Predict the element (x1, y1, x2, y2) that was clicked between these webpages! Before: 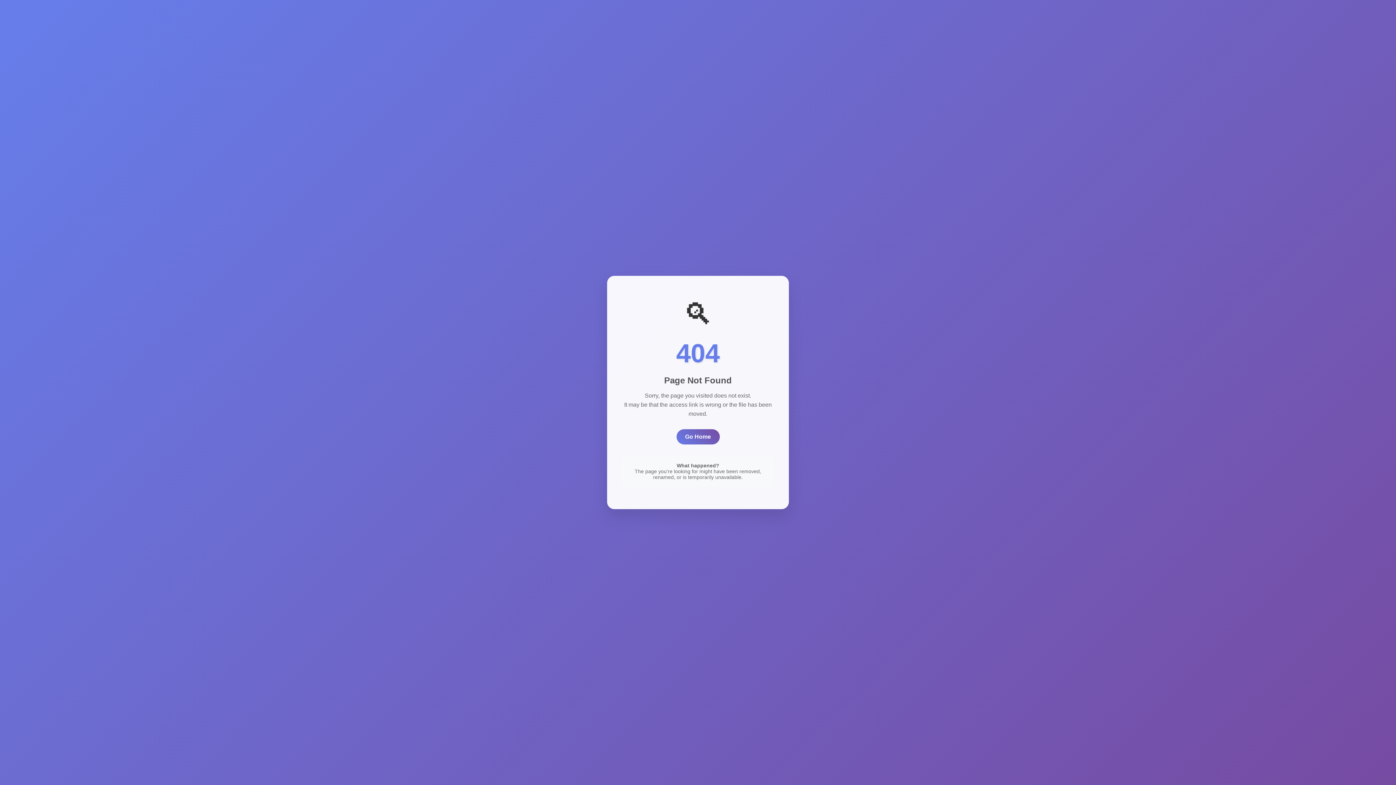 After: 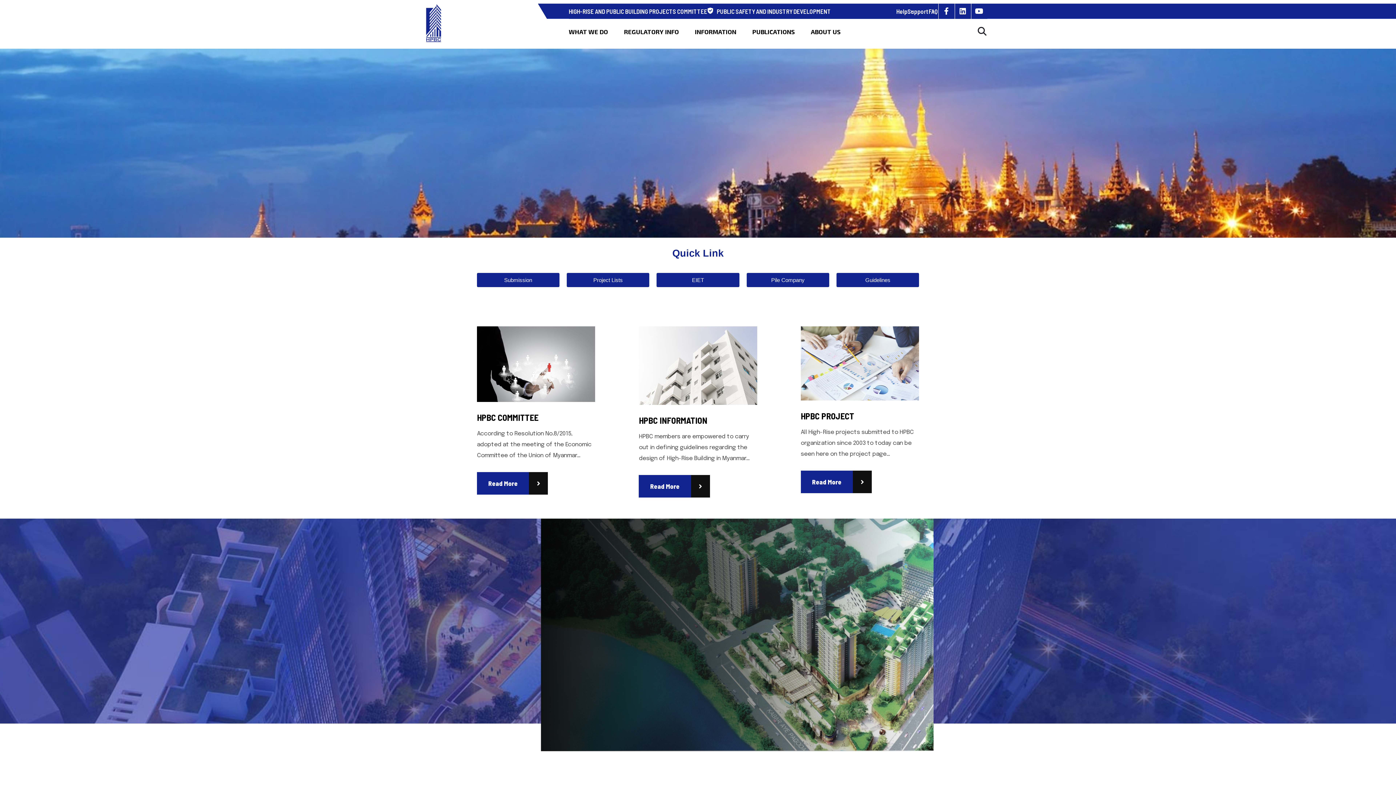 Action: label: Go Home bbox: (676, 429, 719, 444)